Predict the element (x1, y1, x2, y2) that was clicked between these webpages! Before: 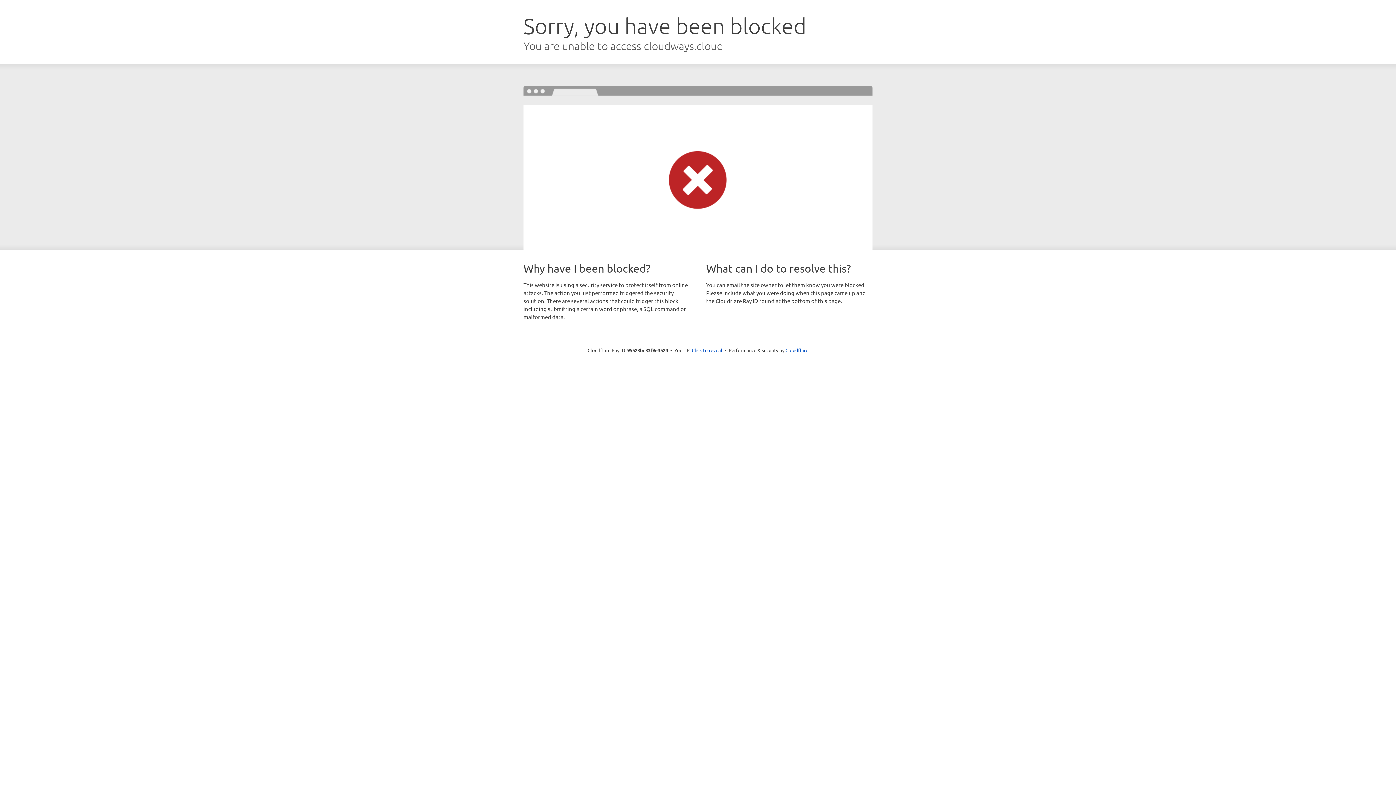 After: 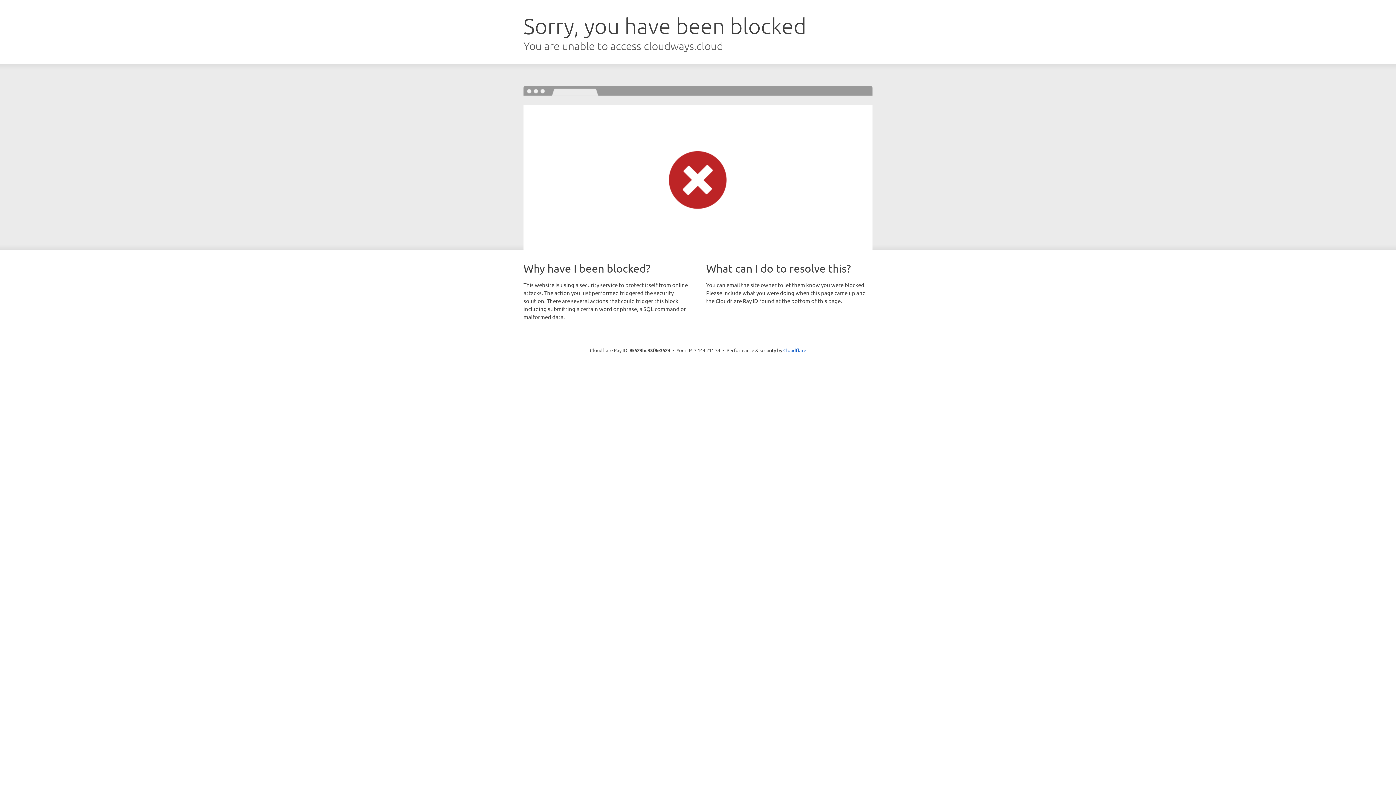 Action: label: Click to reveal bbox: (692, 346, 722, 353)